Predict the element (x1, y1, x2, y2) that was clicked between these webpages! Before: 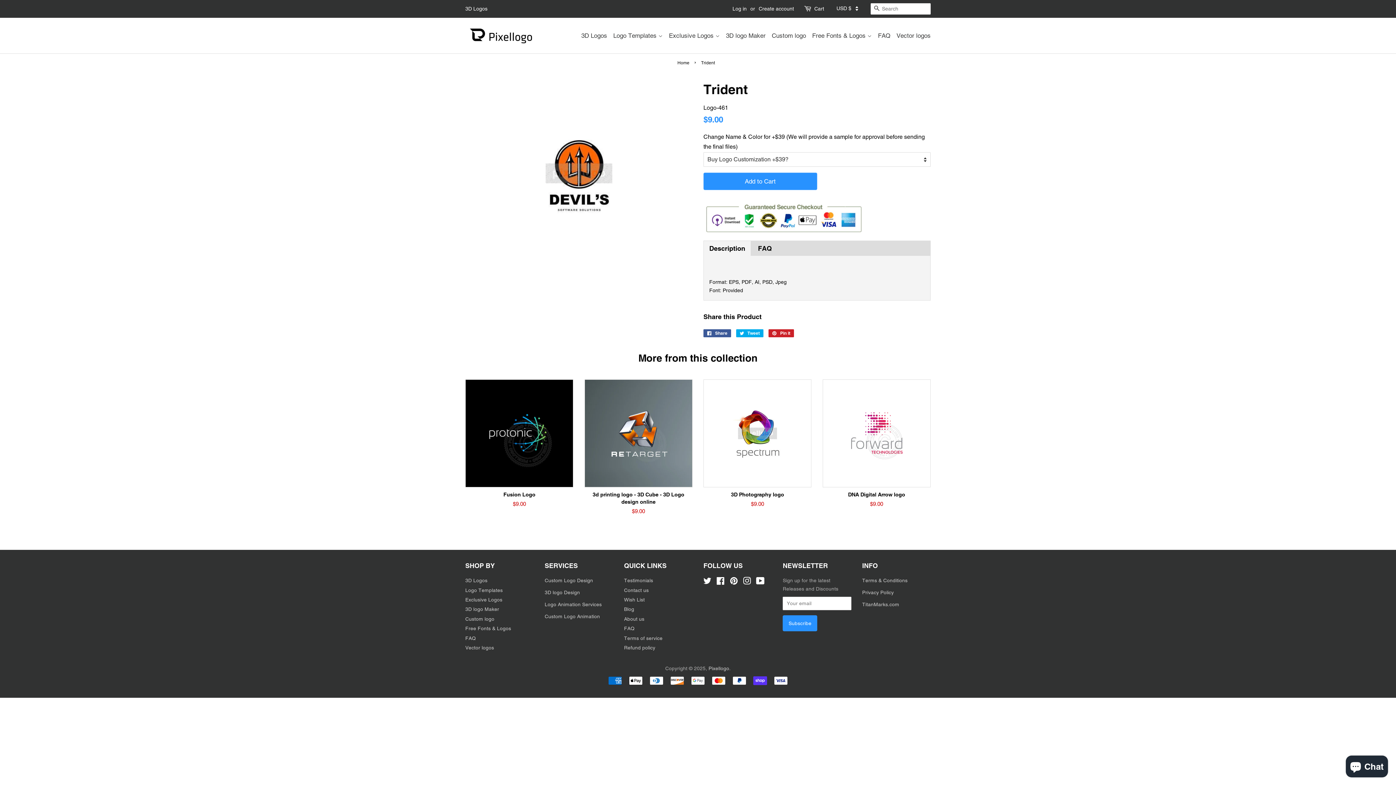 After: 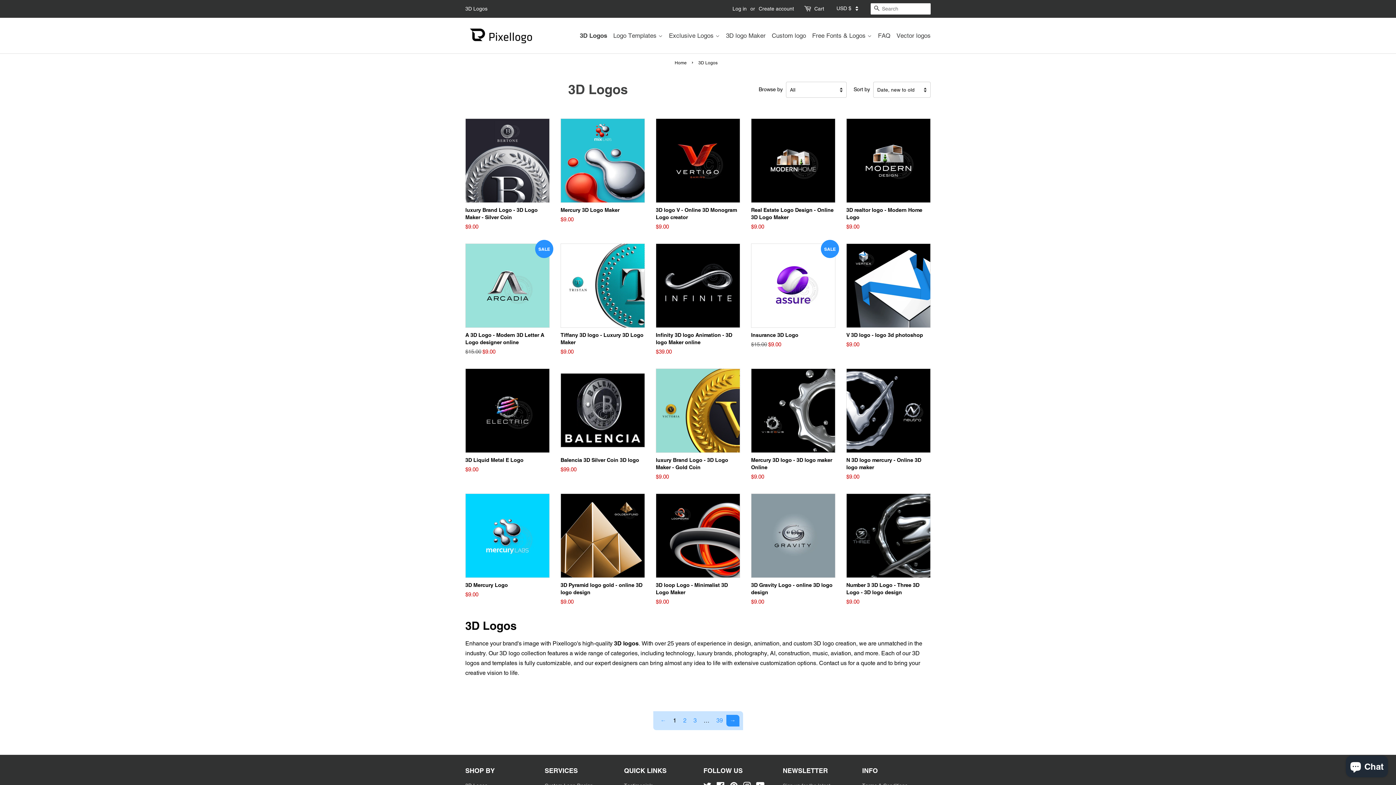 Action: label: 3D Logos bbox: (465, 577, 487, 583)